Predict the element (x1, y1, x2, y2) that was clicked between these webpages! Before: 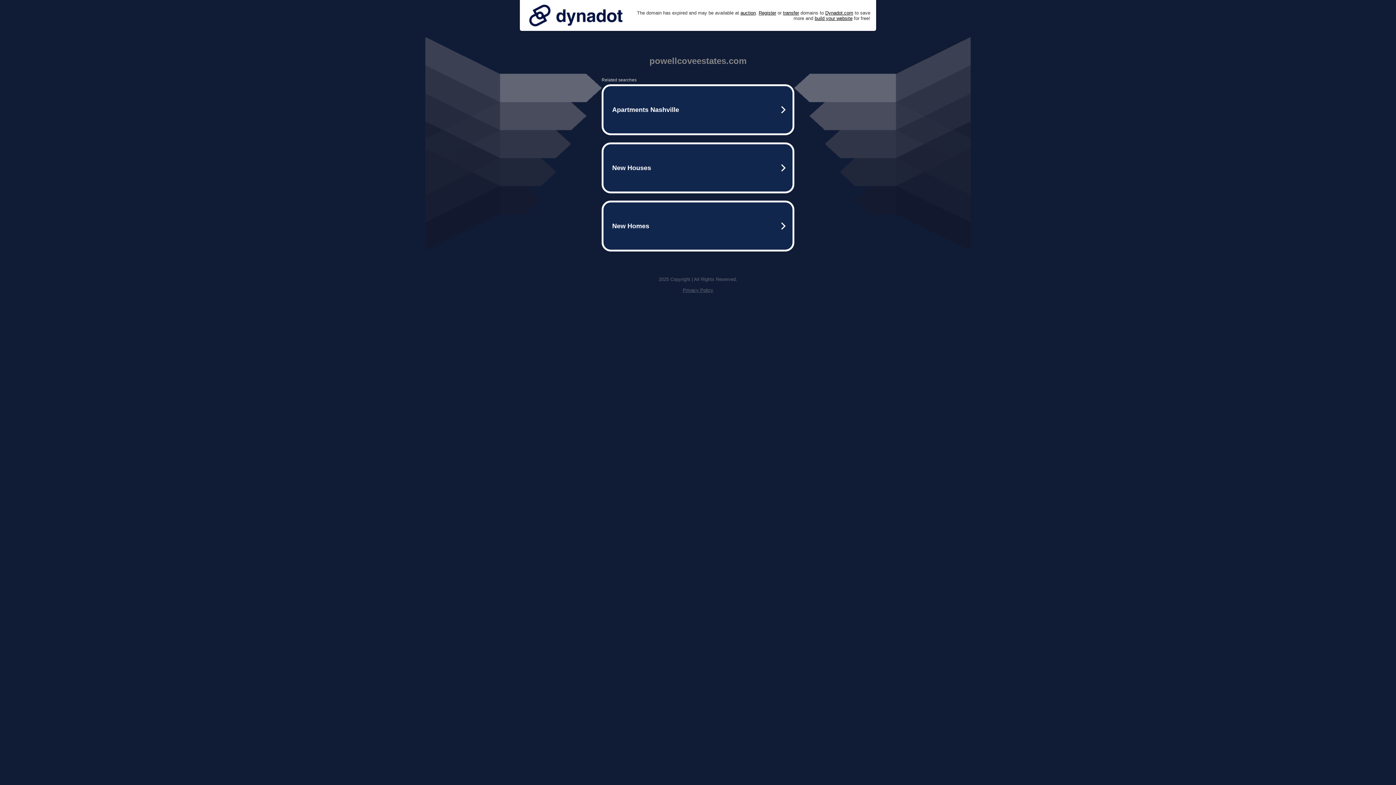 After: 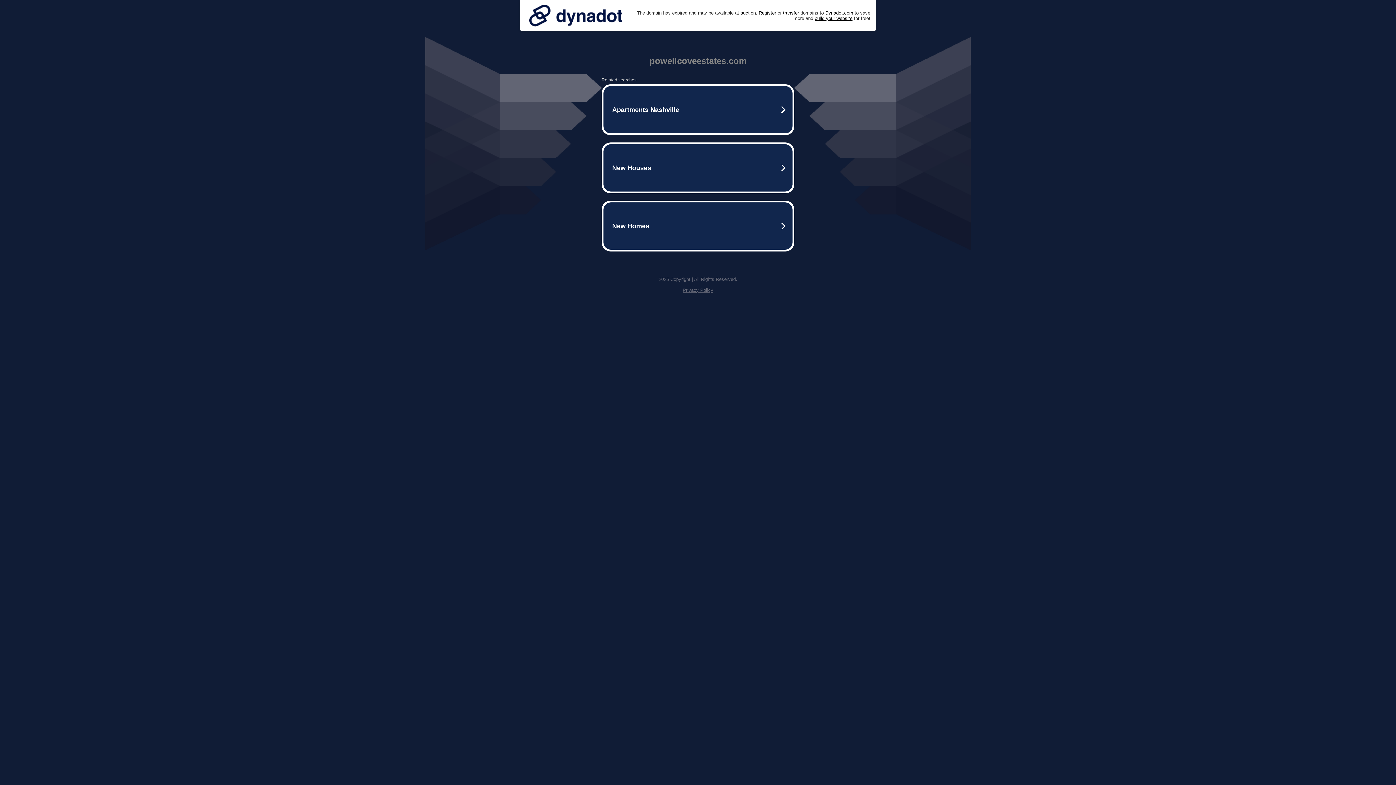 Action: label: Privacy Policy bbox: (682, 287, 713, 293)